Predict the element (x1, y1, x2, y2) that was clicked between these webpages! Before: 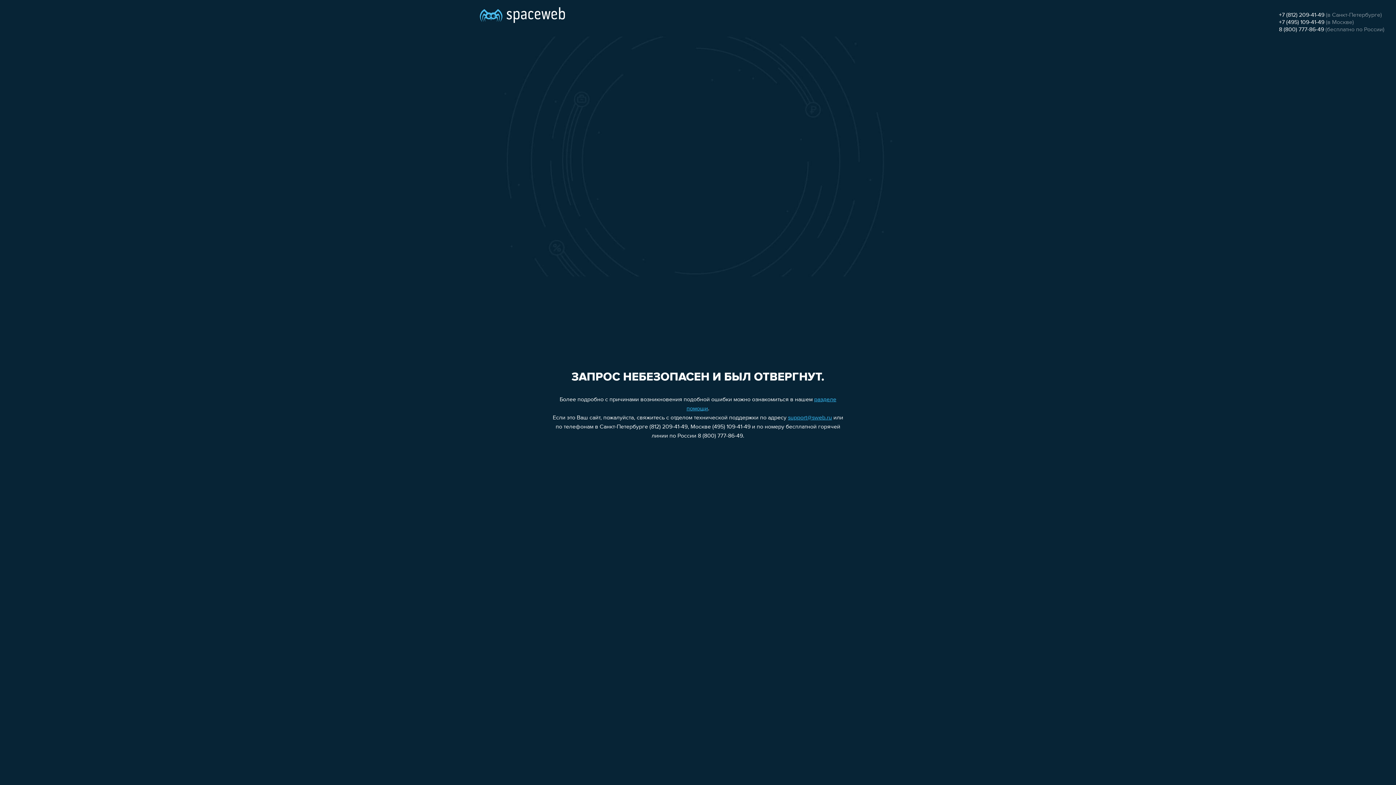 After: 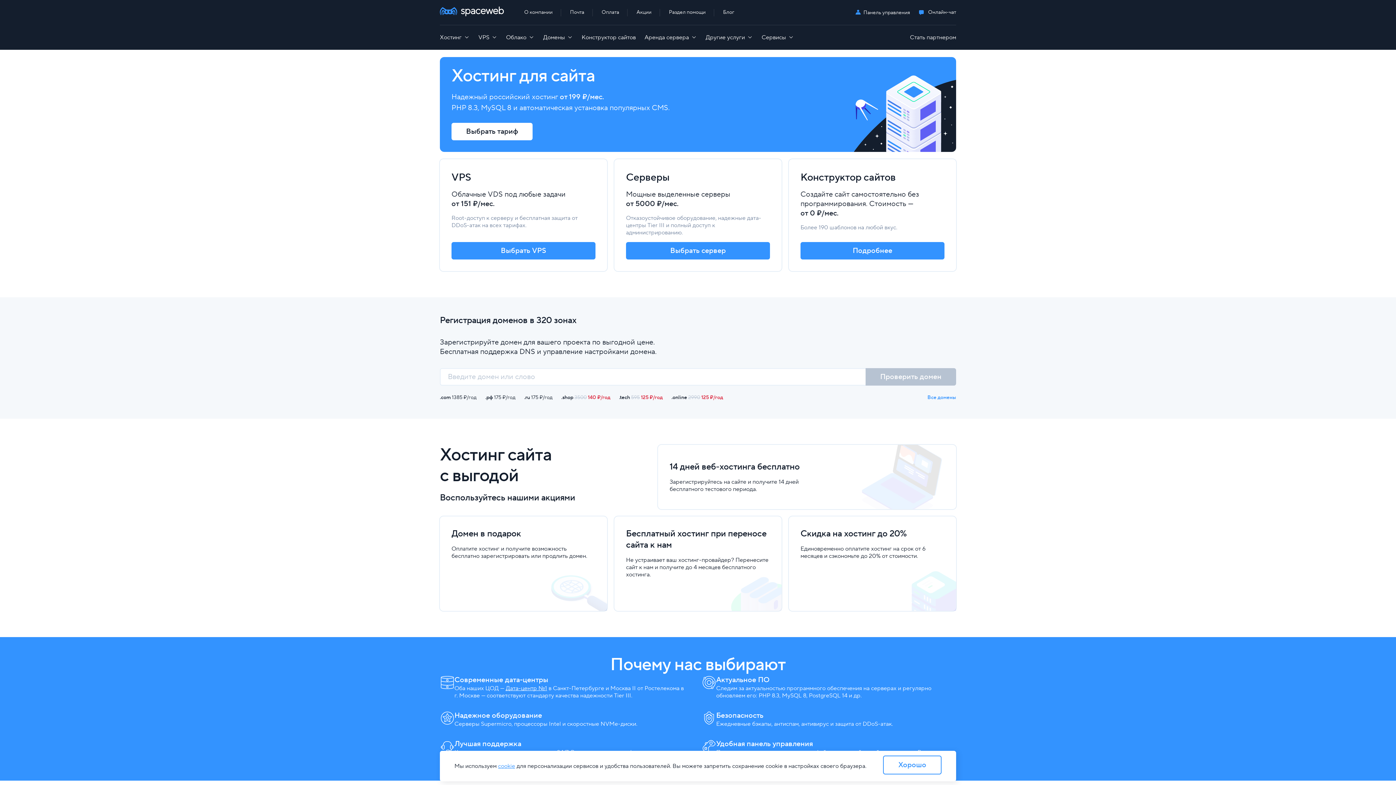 Action: bbox: (480, 0, 565, 25)